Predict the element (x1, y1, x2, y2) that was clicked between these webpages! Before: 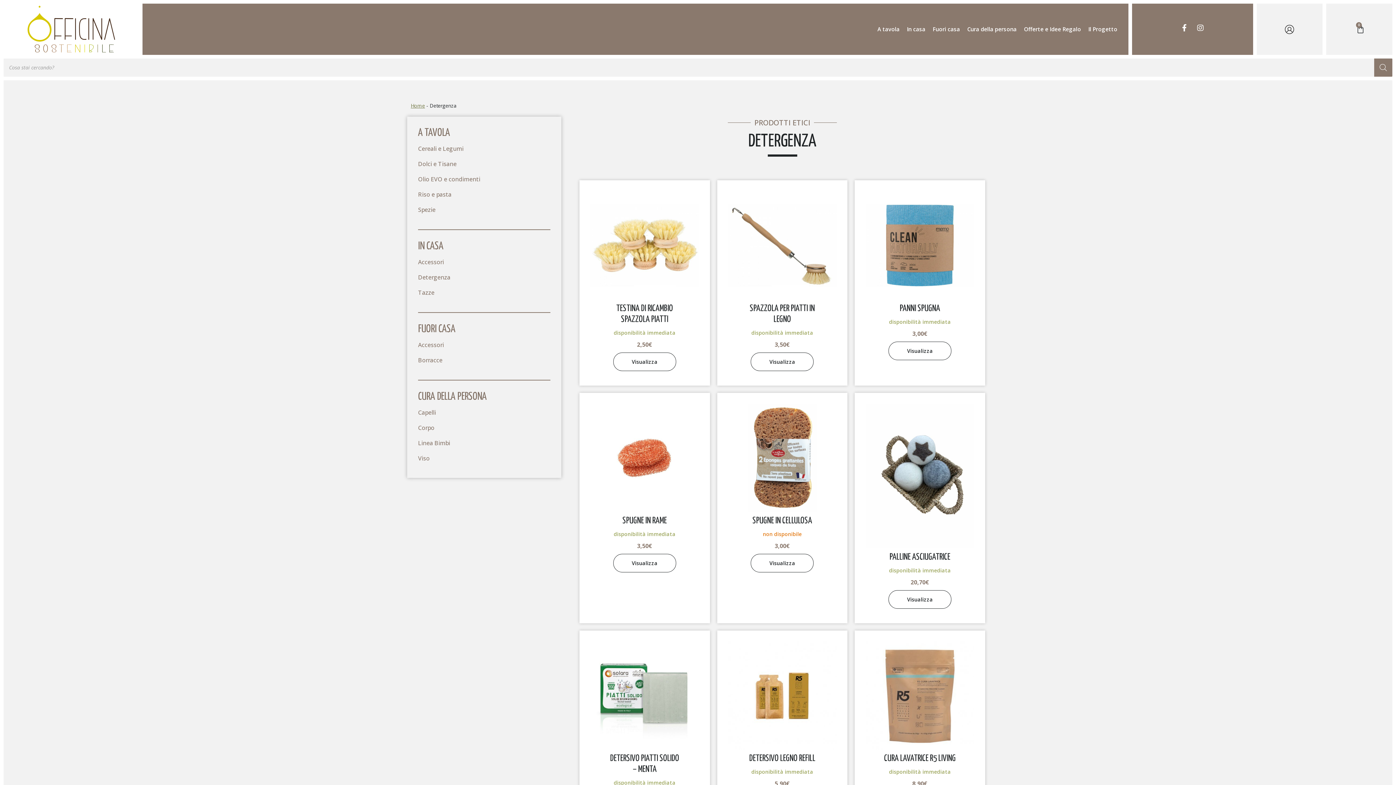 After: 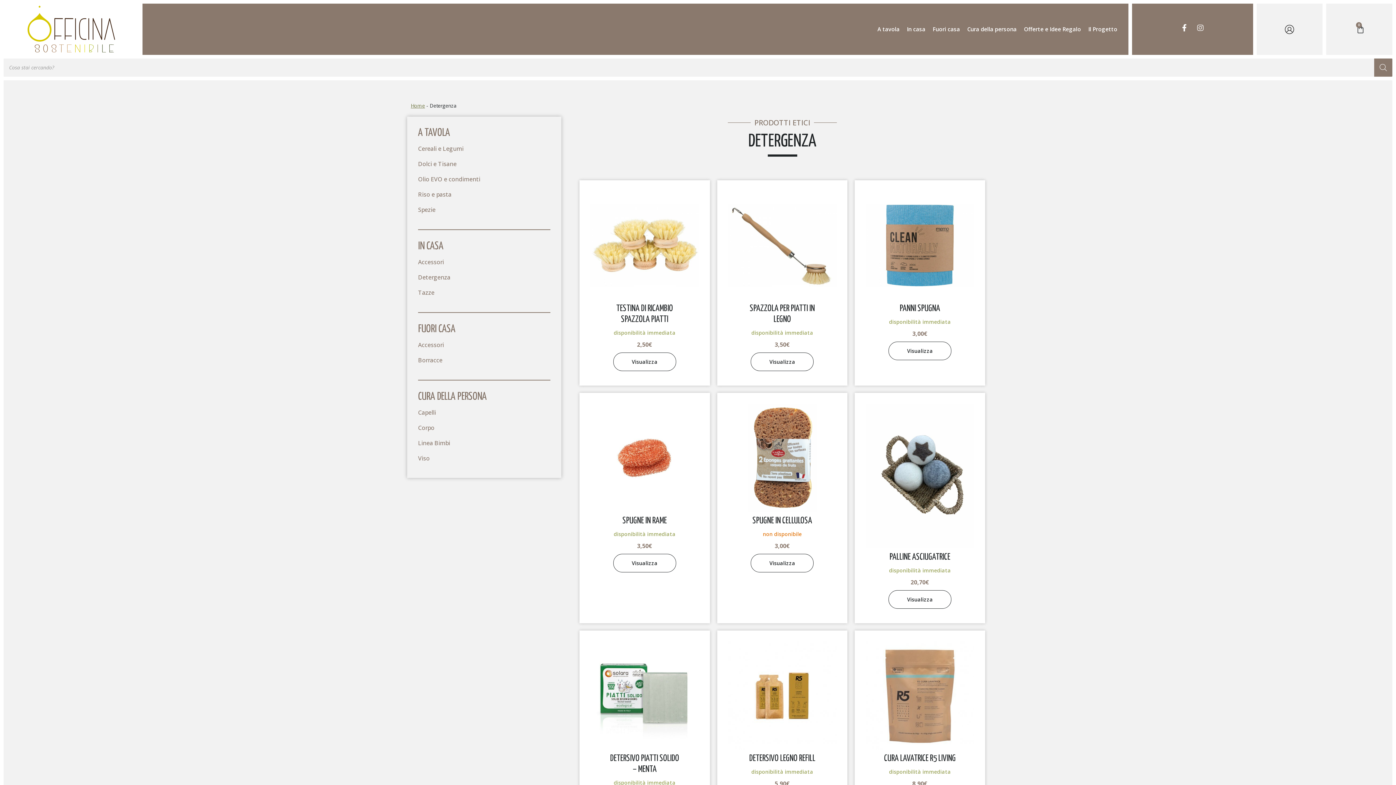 Action: label: Instagram bbox: (1197, 24, 1204, 31)